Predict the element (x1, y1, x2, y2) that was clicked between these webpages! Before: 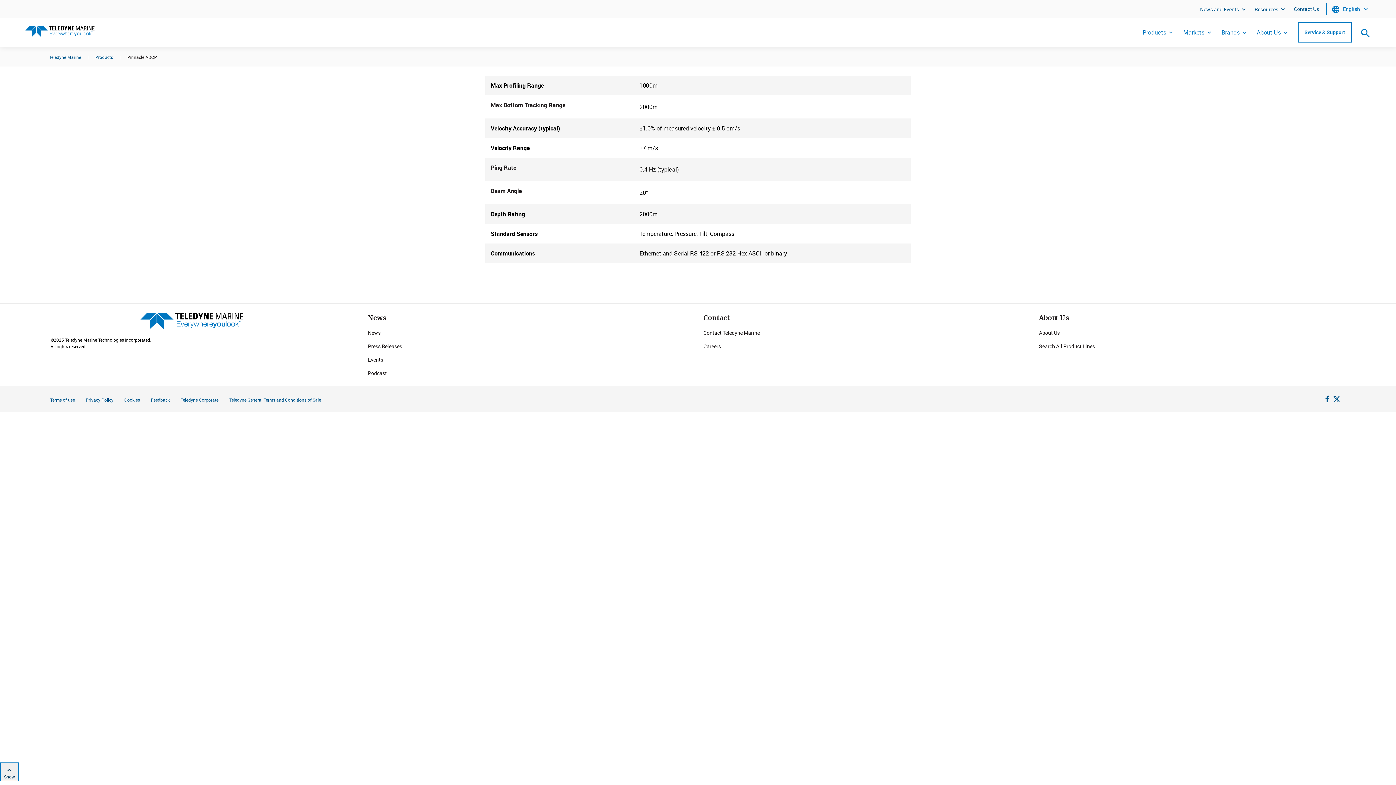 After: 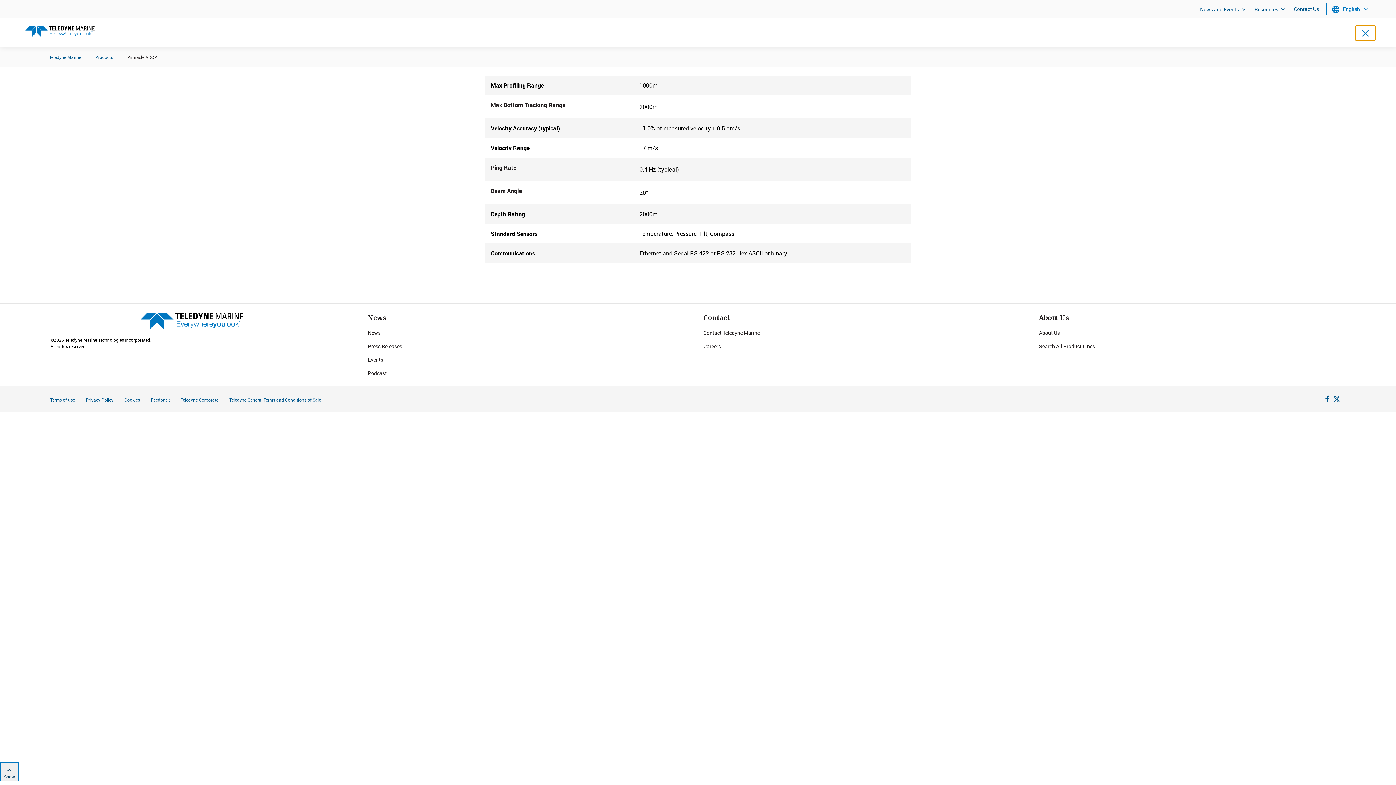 Action: label: Open search bbox: (1376, 8, 1396, 22)